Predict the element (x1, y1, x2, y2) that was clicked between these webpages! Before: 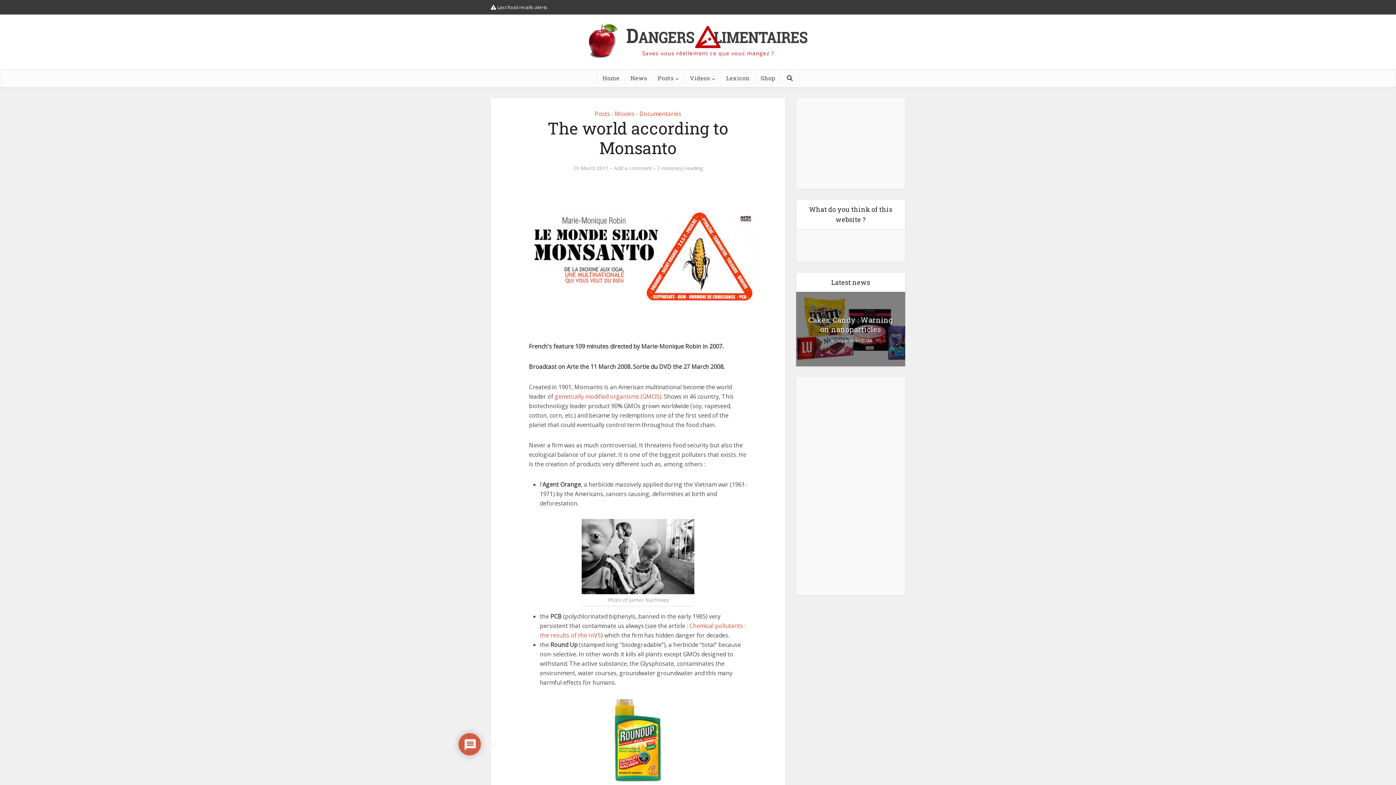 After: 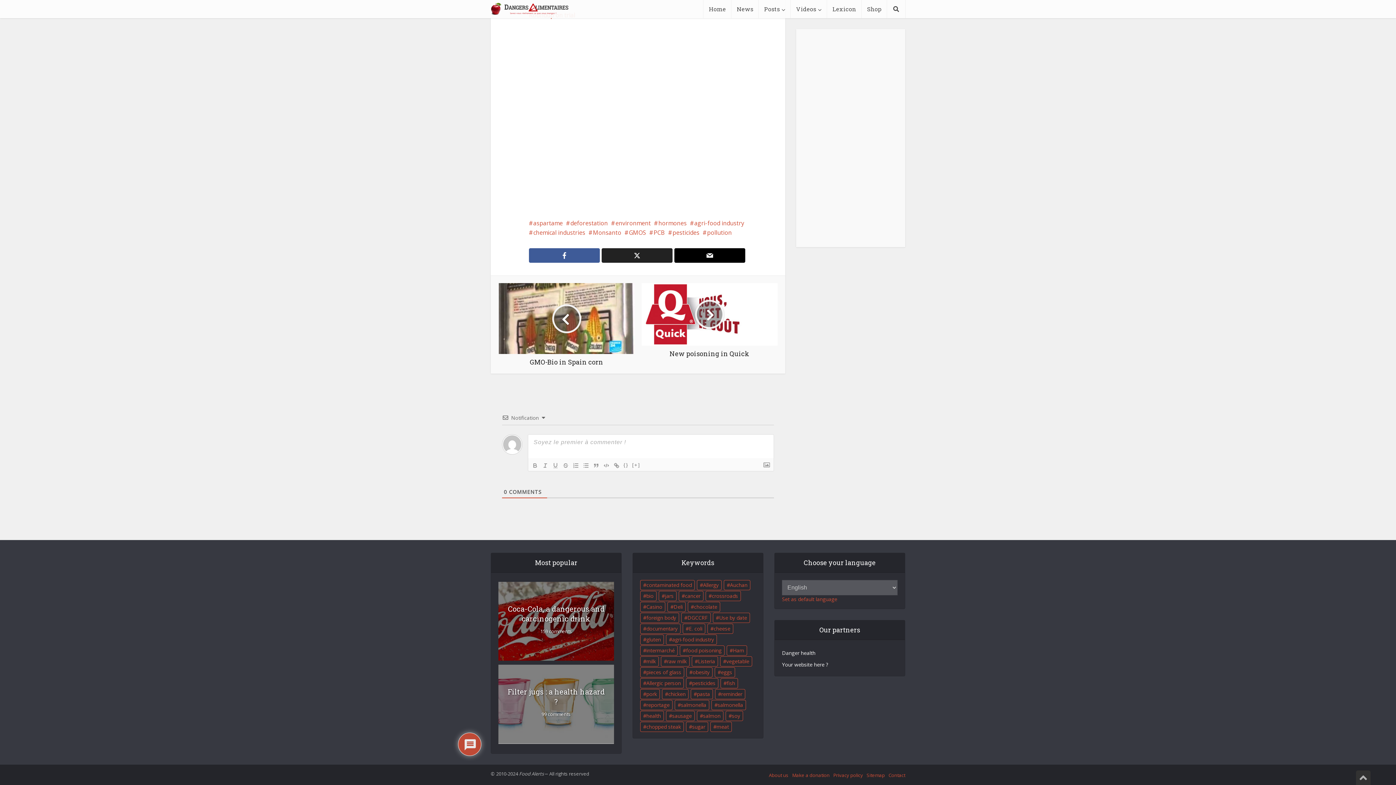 Action: bbox: (614, 165, 652, 171) label: Add a comment